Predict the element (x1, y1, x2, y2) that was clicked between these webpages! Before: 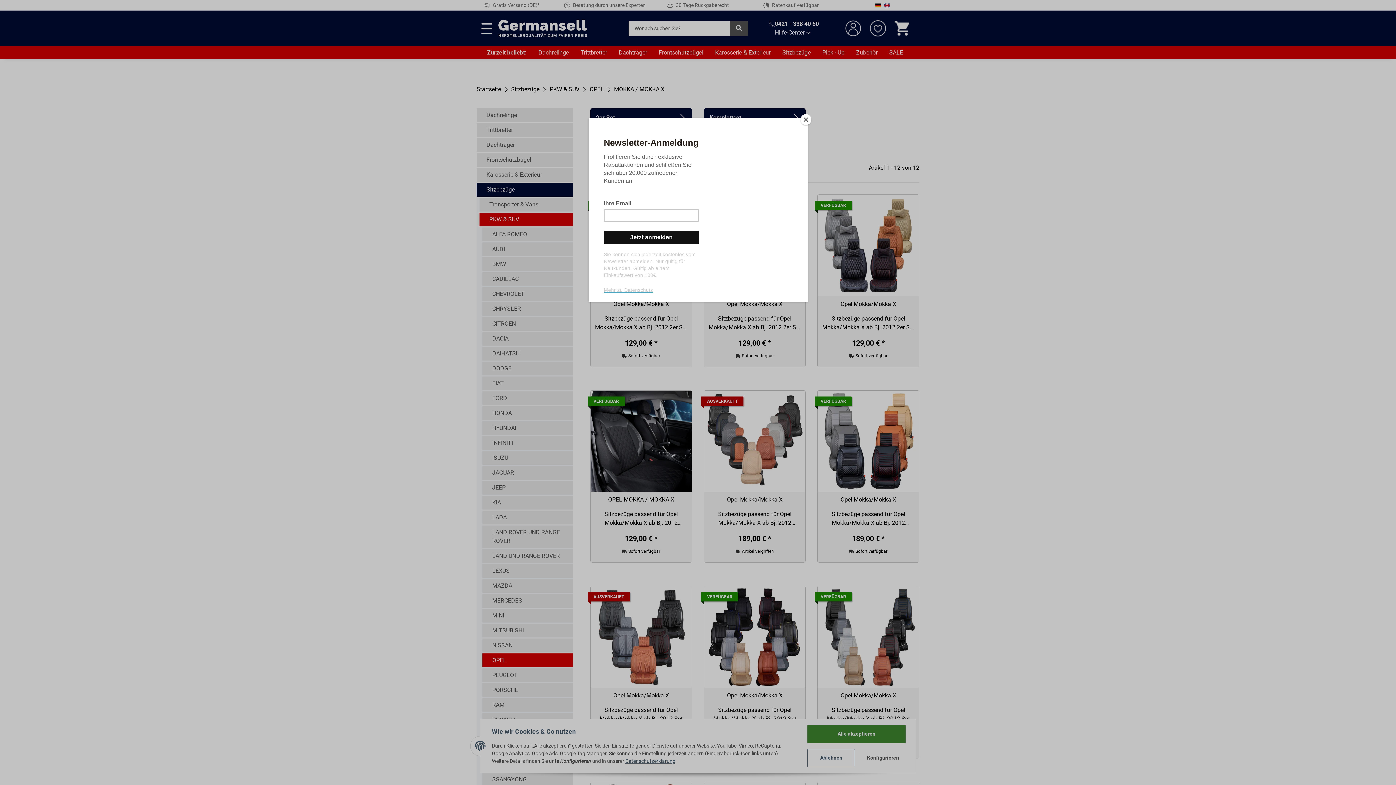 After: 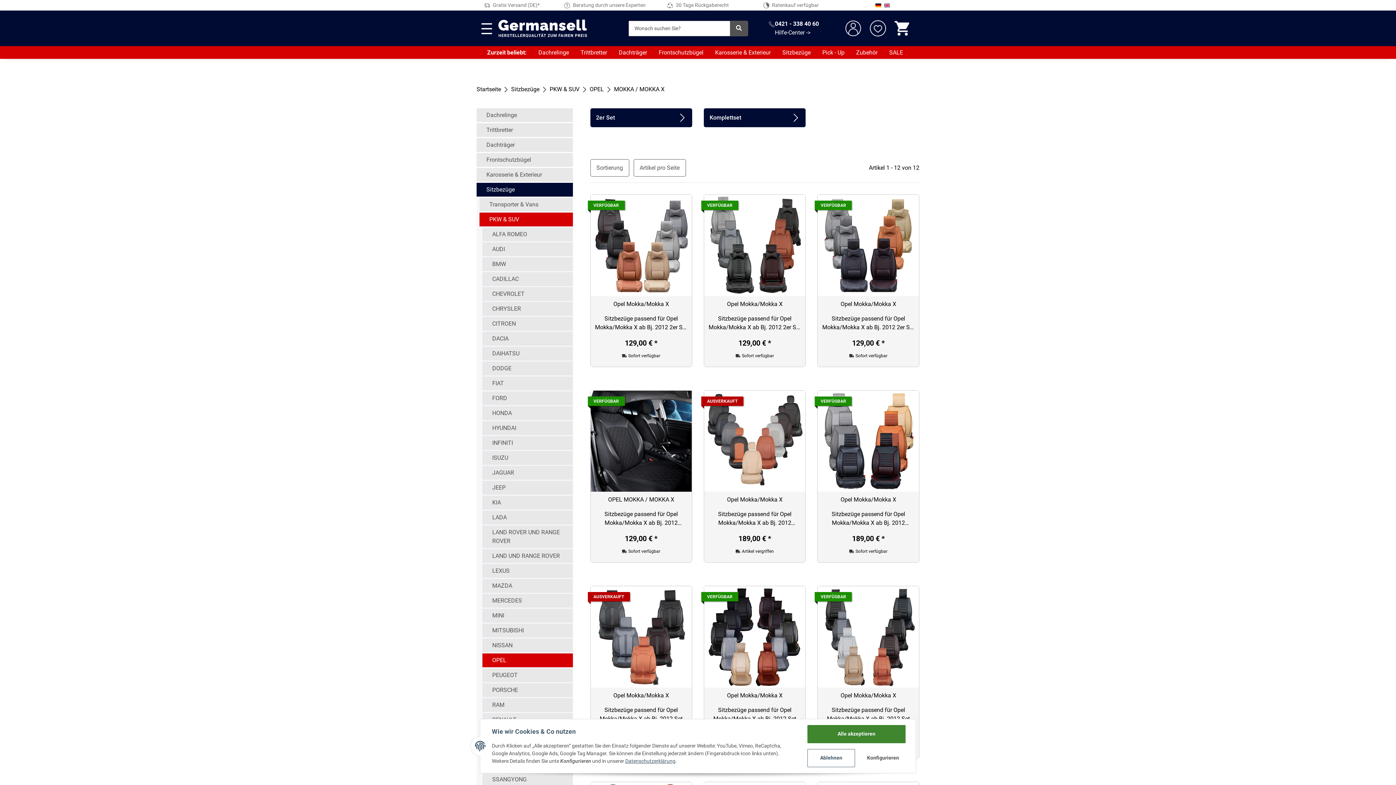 Action: bbox: (800, 114, 811, 125) label: Close